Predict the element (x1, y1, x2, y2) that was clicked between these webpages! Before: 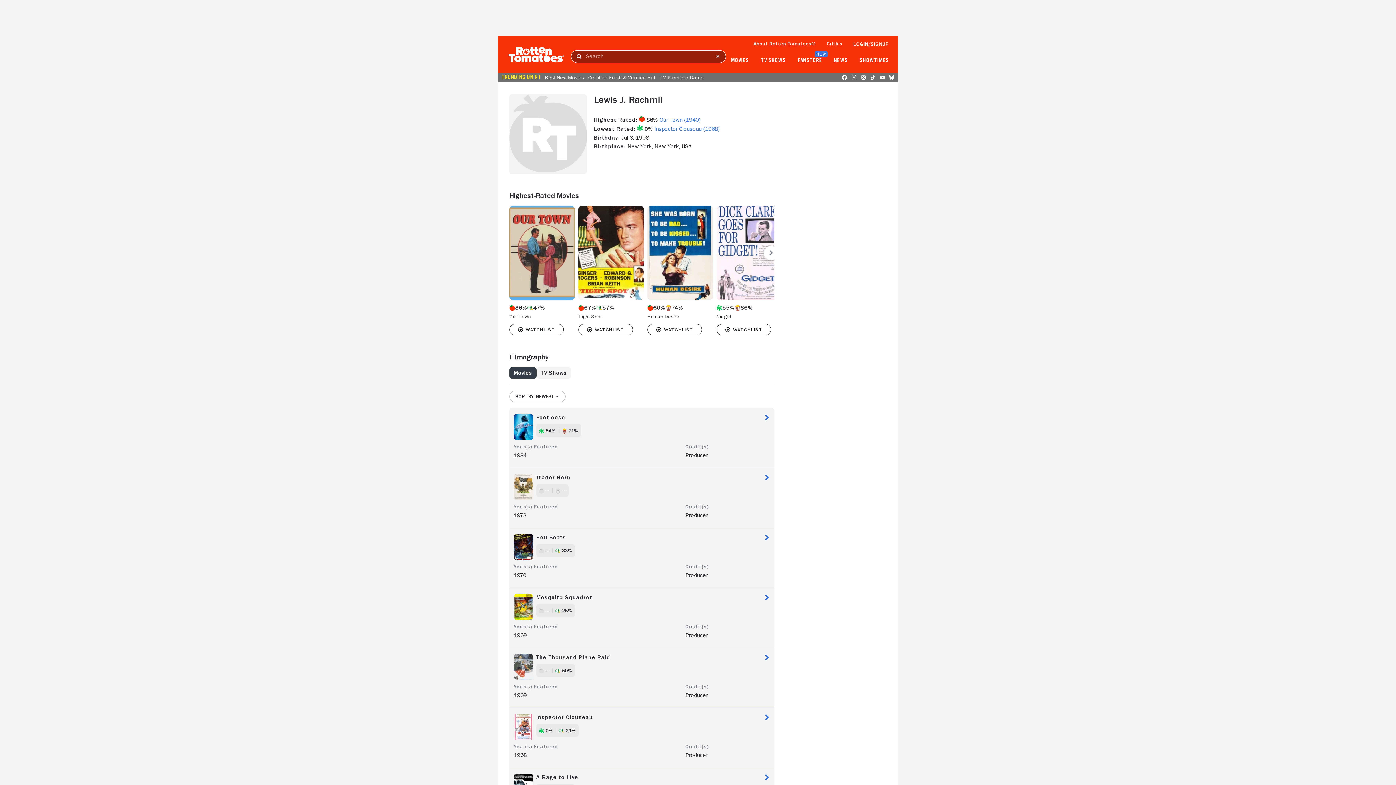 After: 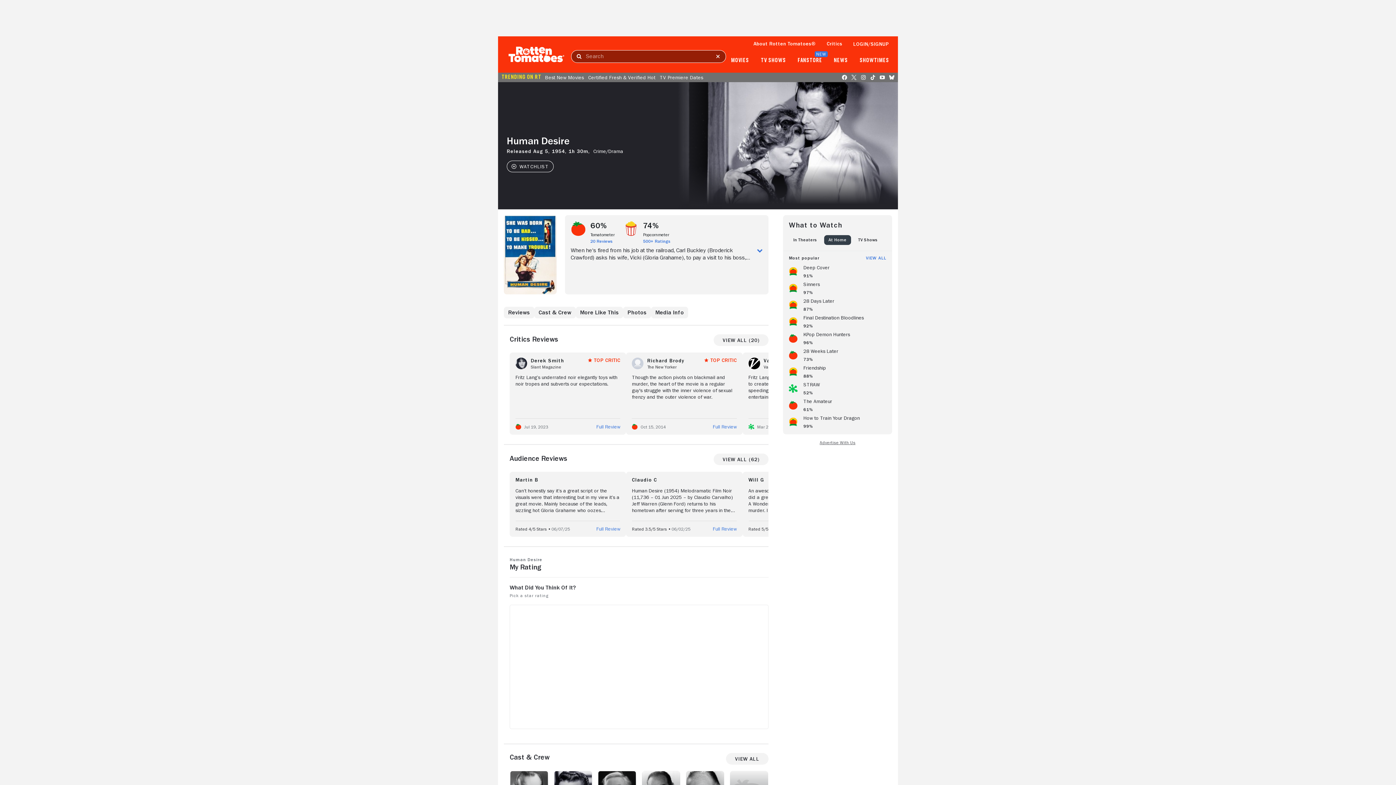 Action: bbox: (647, 206, 713, 323) label: 60%
74%
Human Desire